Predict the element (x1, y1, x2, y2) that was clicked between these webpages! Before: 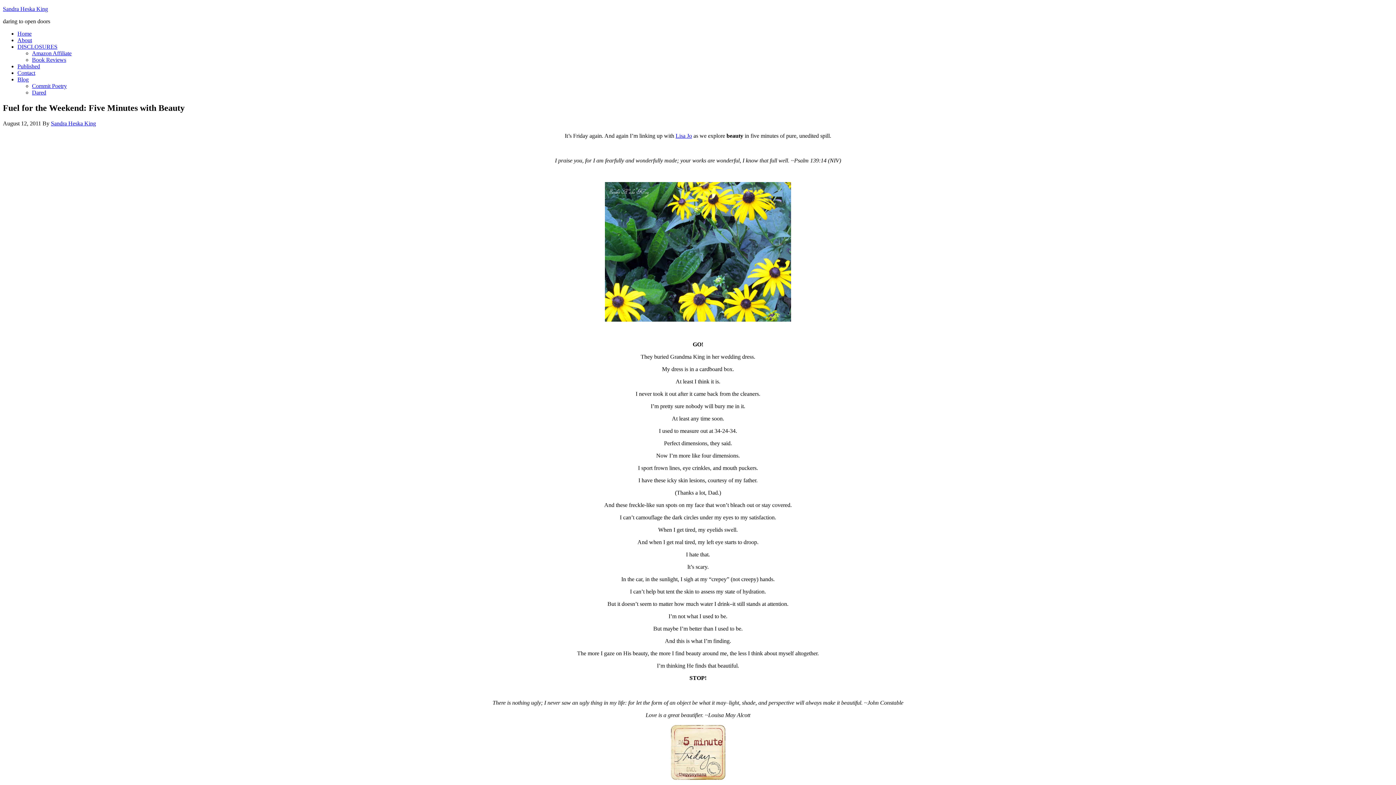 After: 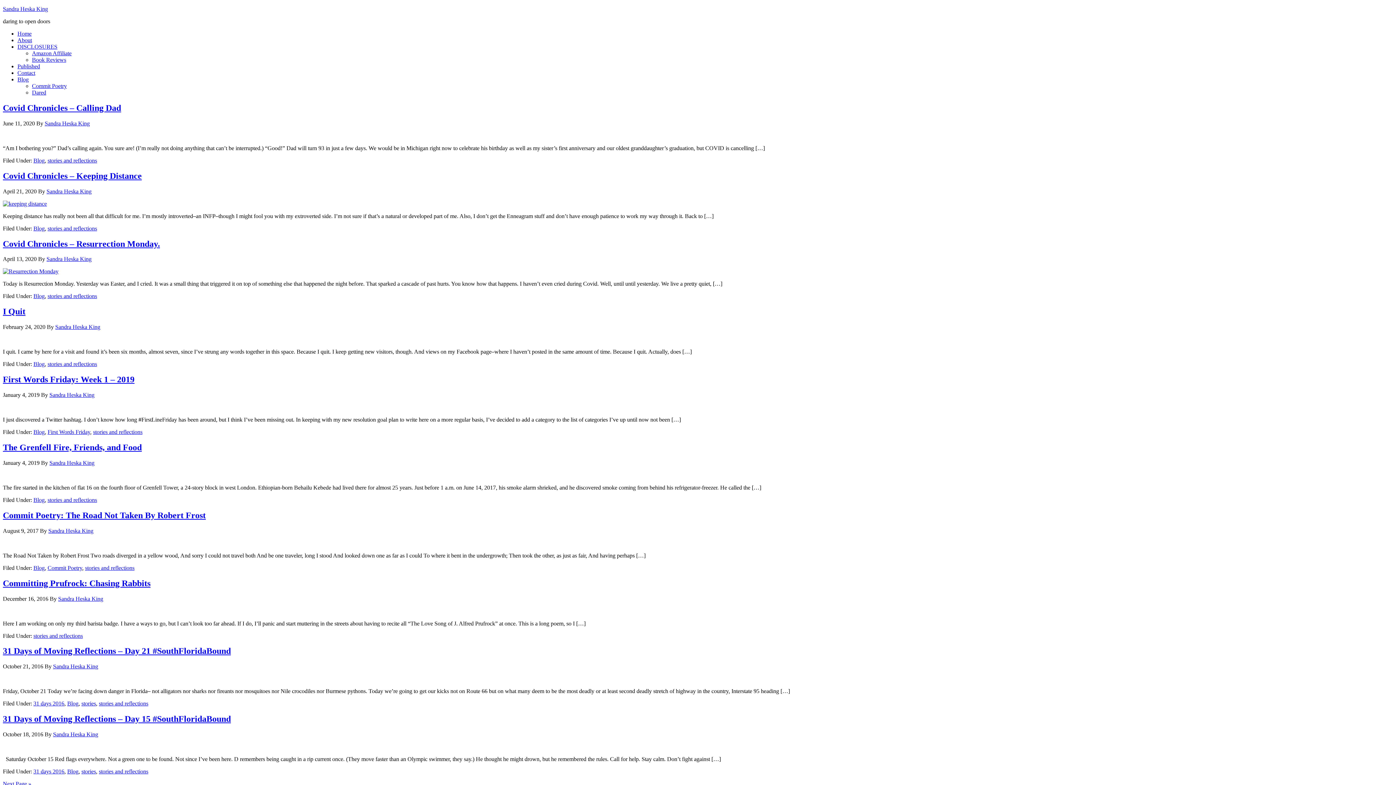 Action: bbox: (32, 82, 66, 89) label: Commit Poetry